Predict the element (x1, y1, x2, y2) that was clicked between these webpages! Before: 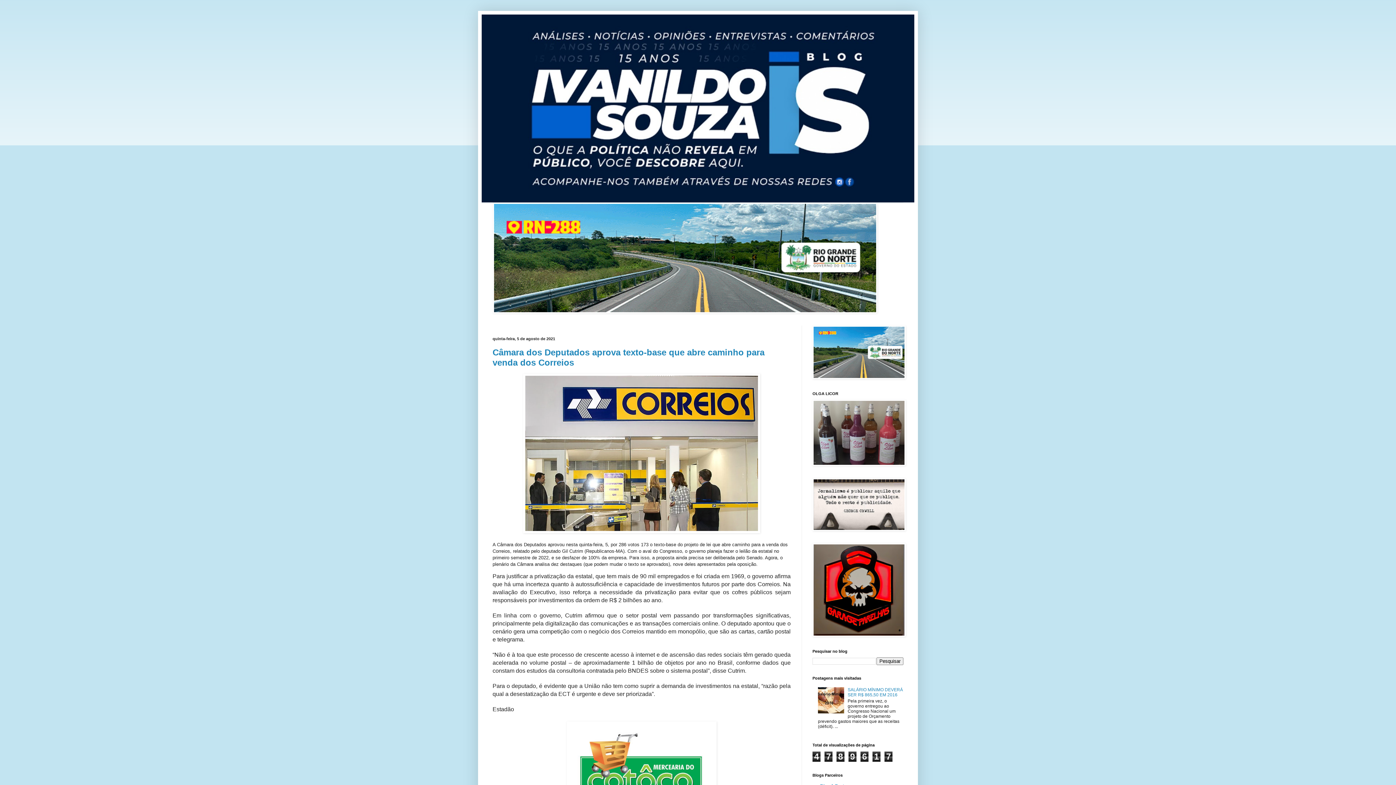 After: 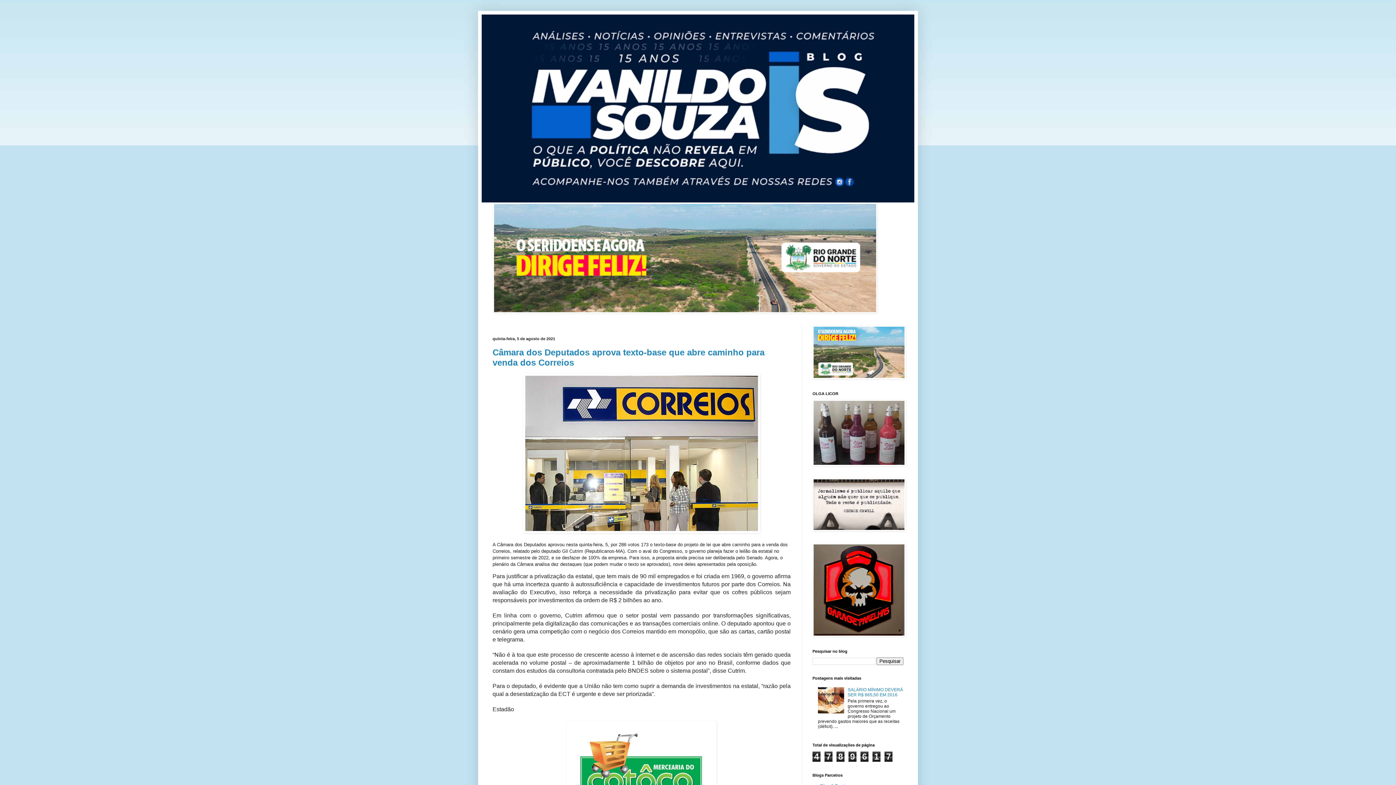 Action: bbox: (818, 709, 846, 715)